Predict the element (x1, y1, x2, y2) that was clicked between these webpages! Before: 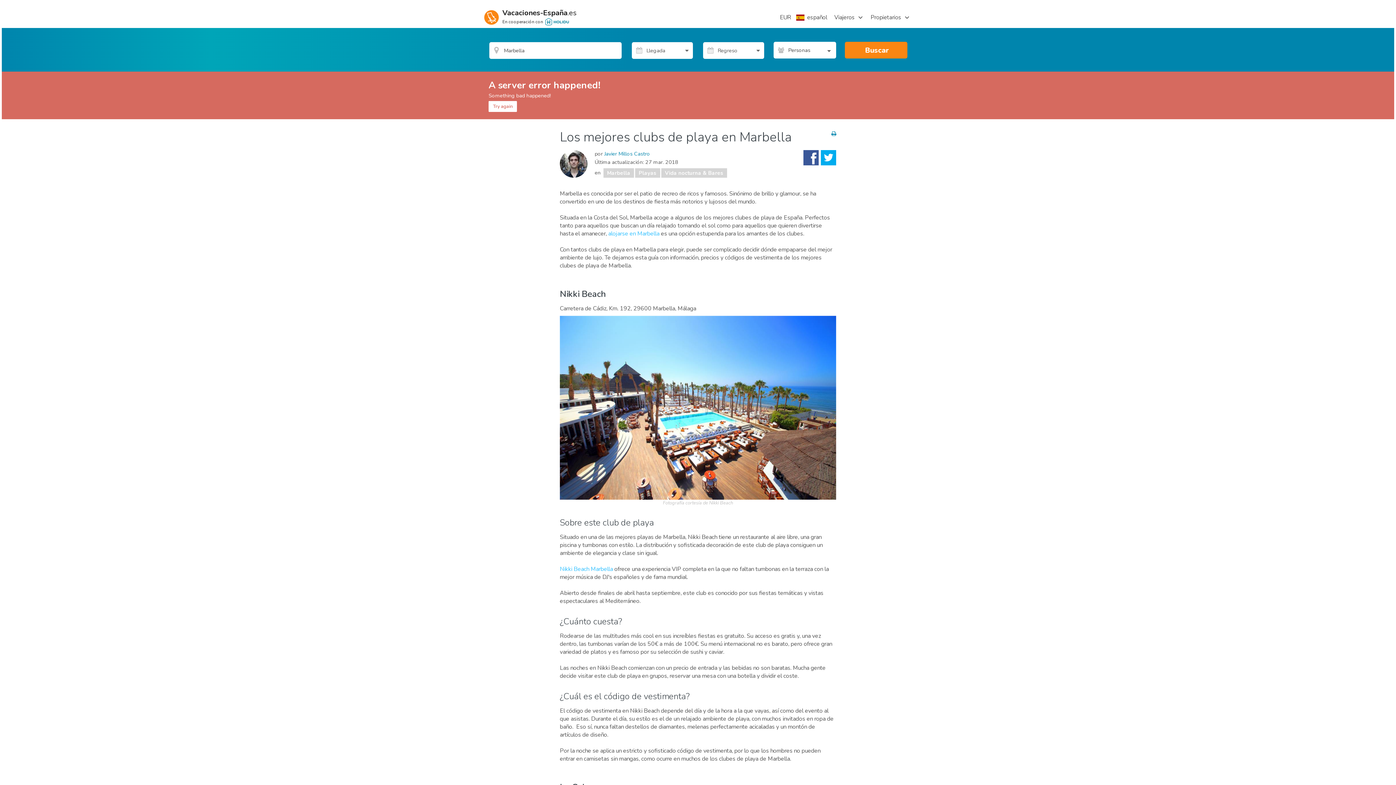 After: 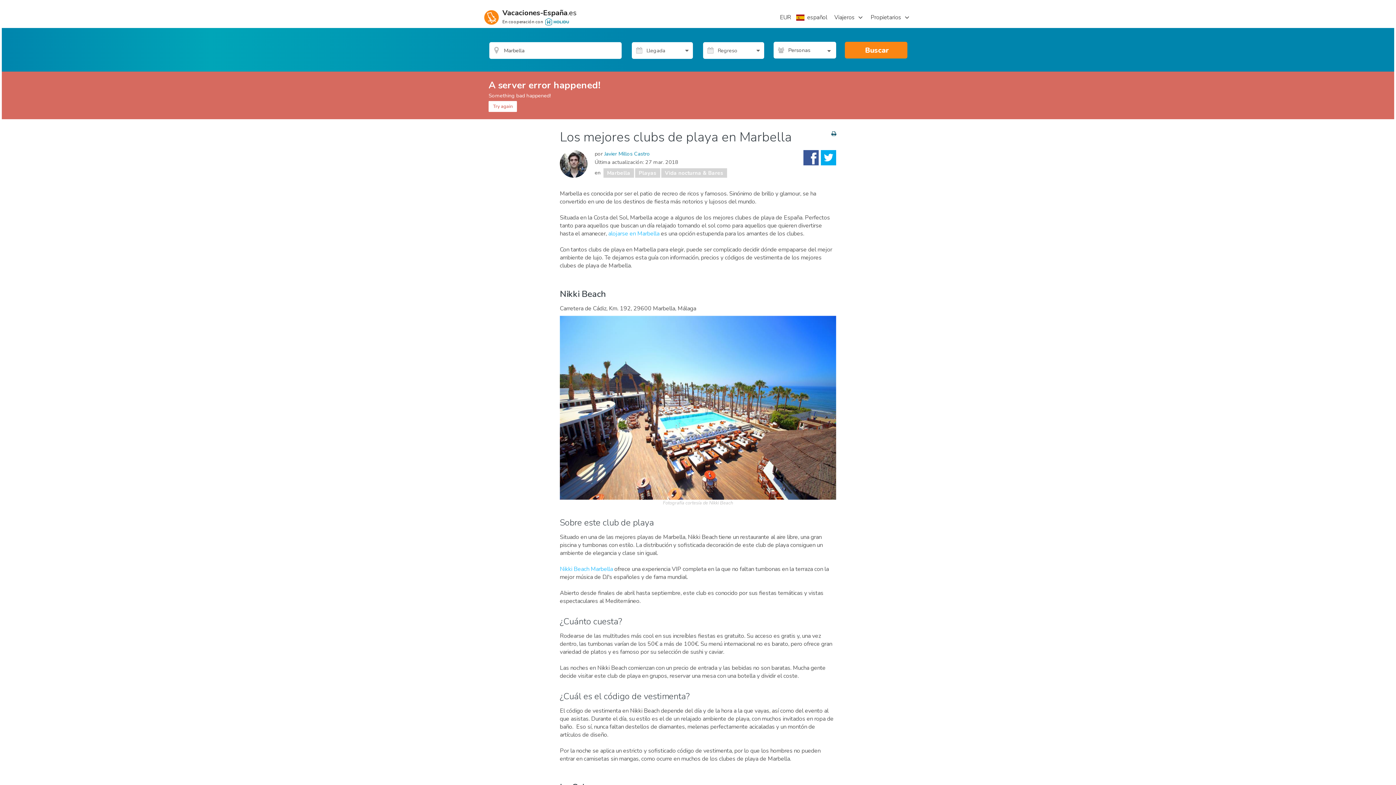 Action: bbox: (831, 130, 836, 137)